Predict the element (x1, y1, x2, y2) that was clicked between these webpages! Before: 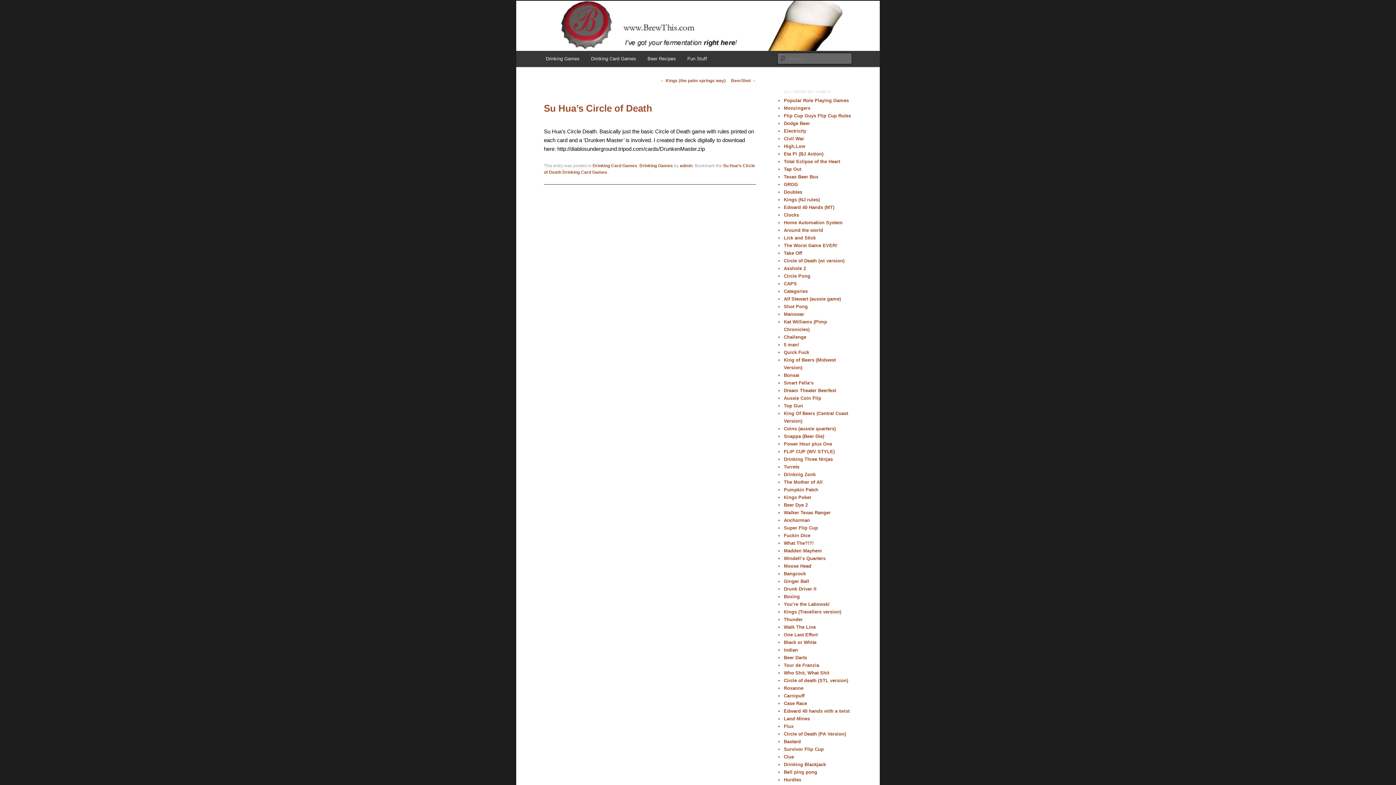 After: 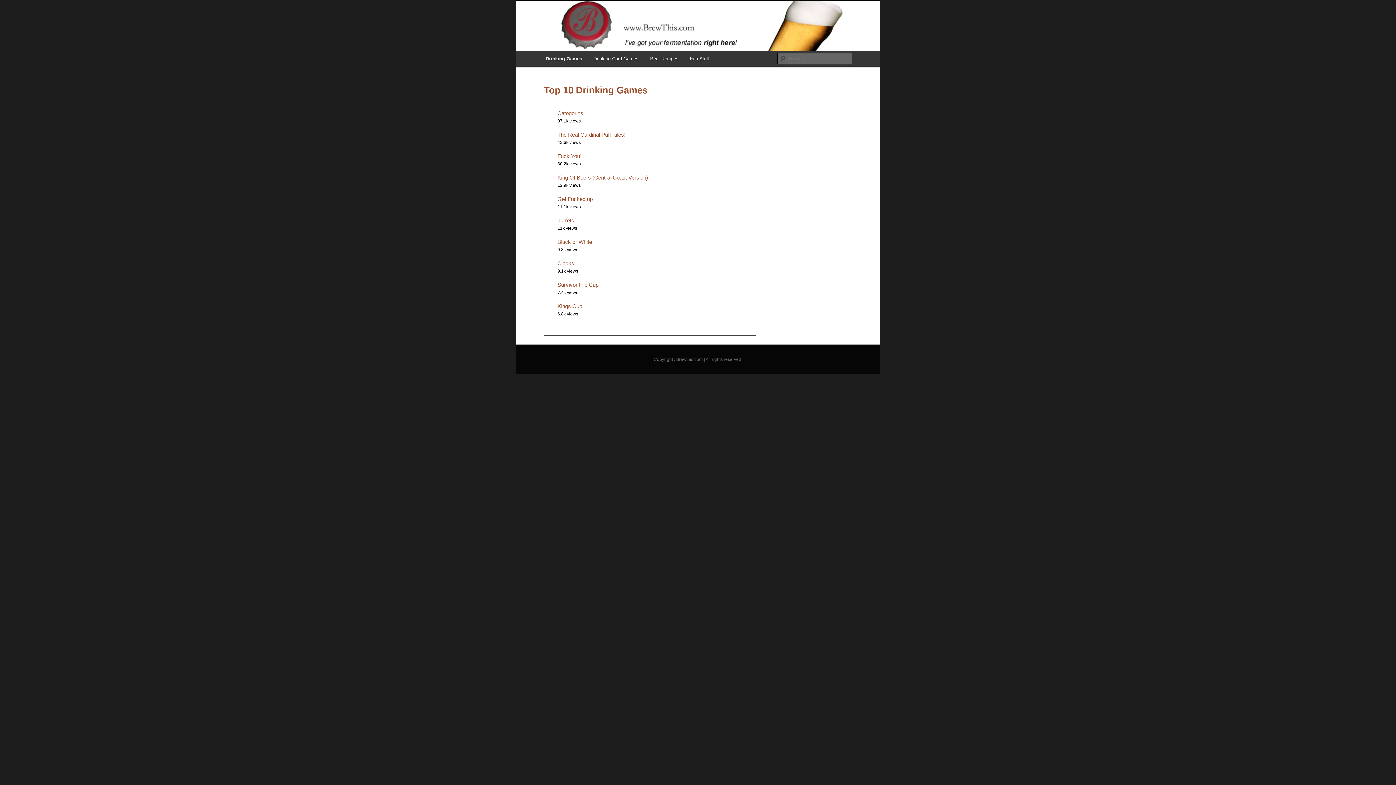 Action: label: Drinking Games bbox: (540, 50, 585, 66)